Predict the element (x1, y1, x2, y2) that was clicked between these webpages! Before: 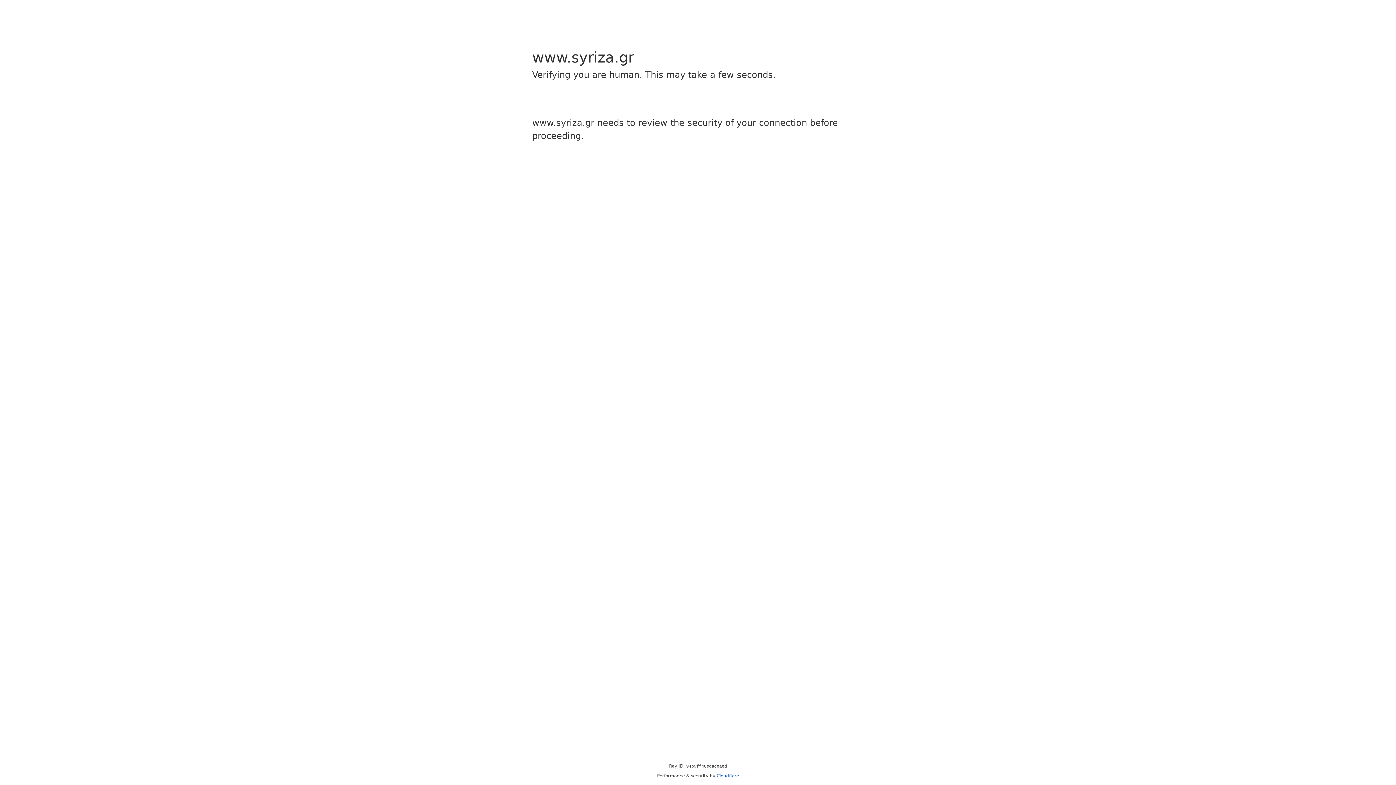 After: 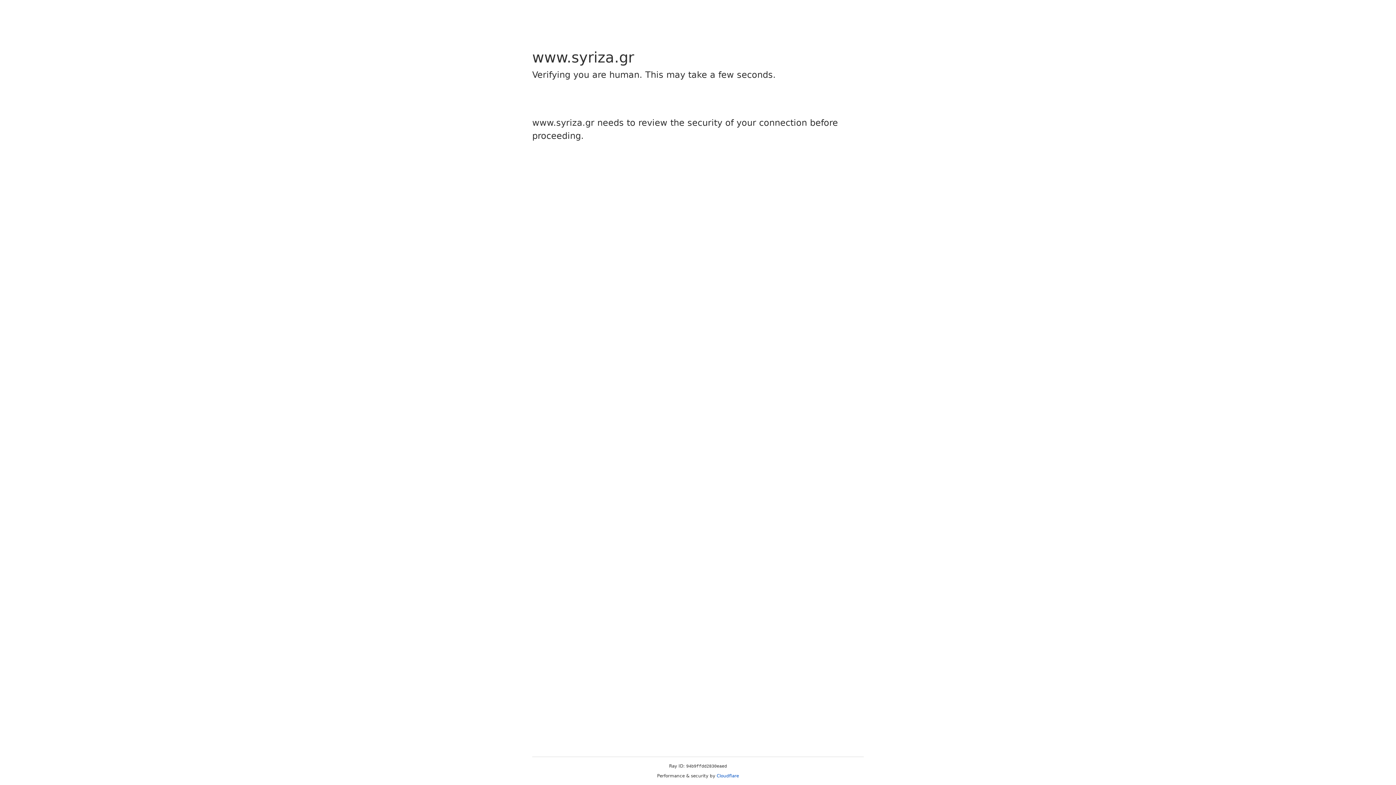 Action: label: Cloudflare bbox: (716, 773, 739, 778)